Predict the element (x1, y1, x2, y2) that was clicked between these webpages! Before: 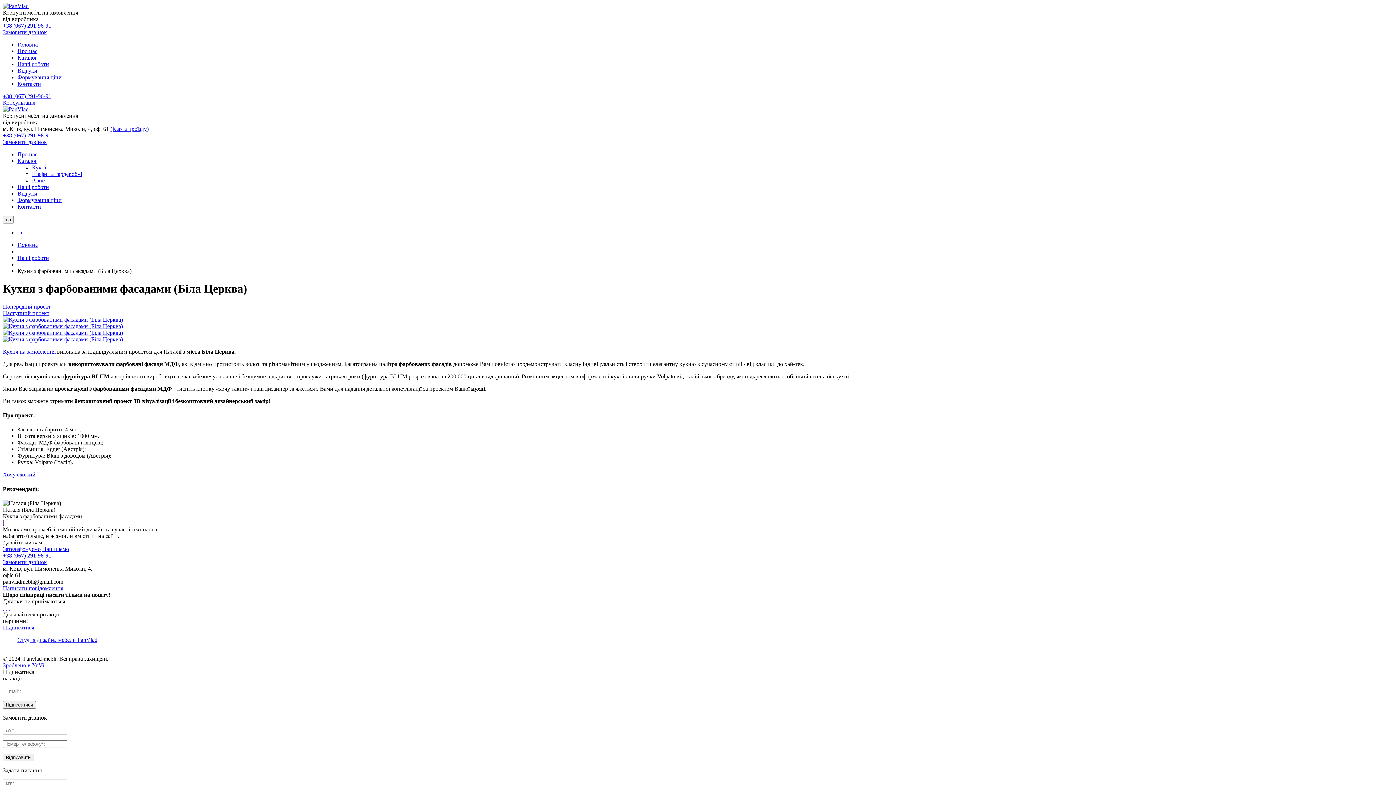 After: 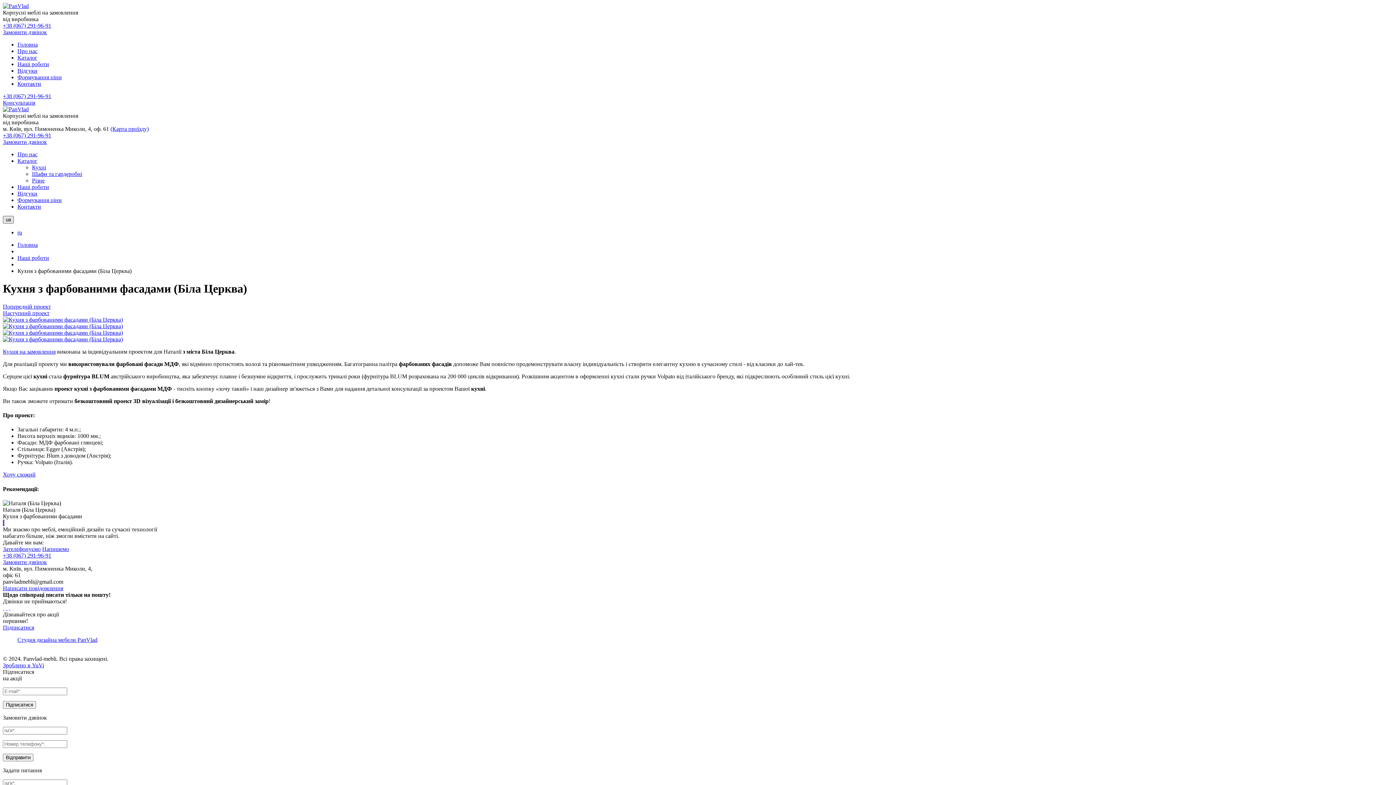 Action: bbox: (2, 216, 13, 223) label: ua